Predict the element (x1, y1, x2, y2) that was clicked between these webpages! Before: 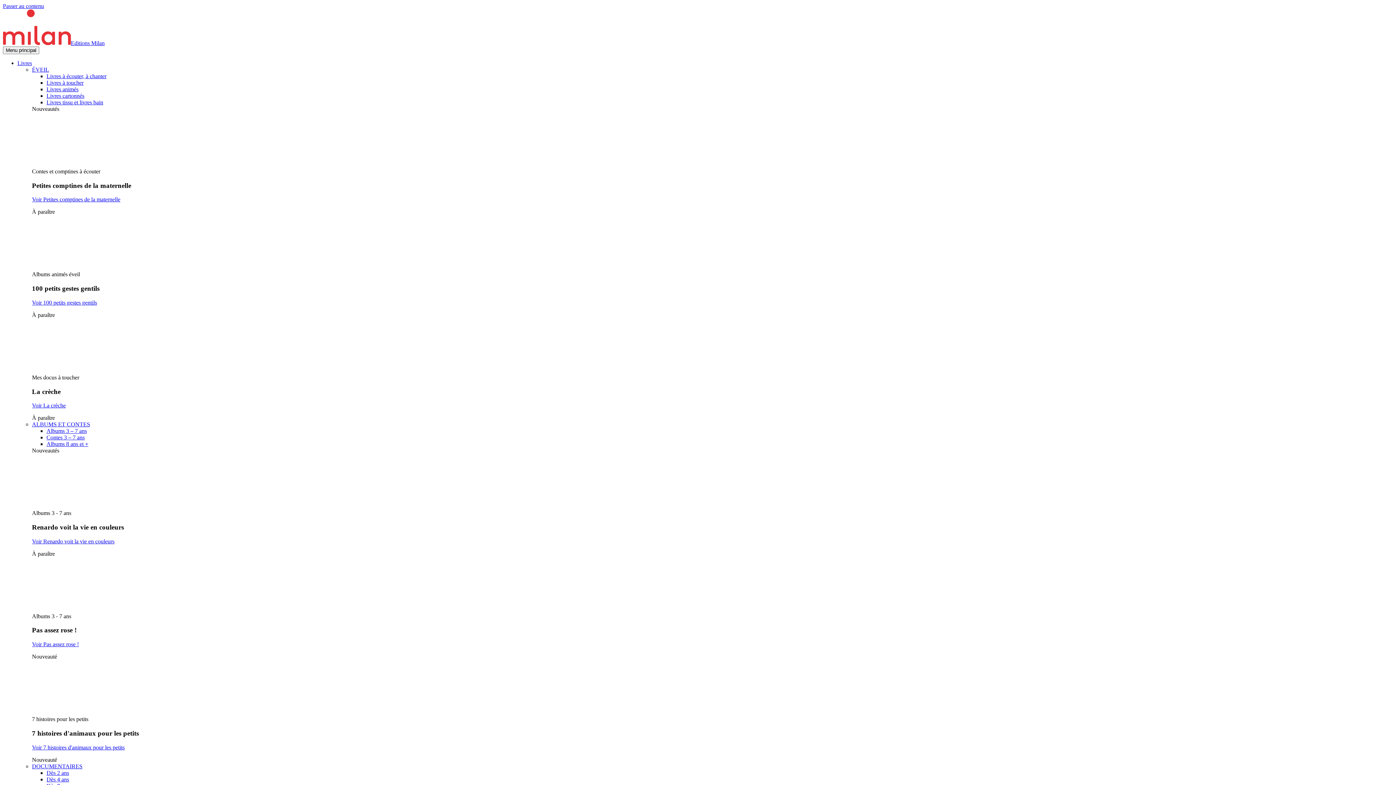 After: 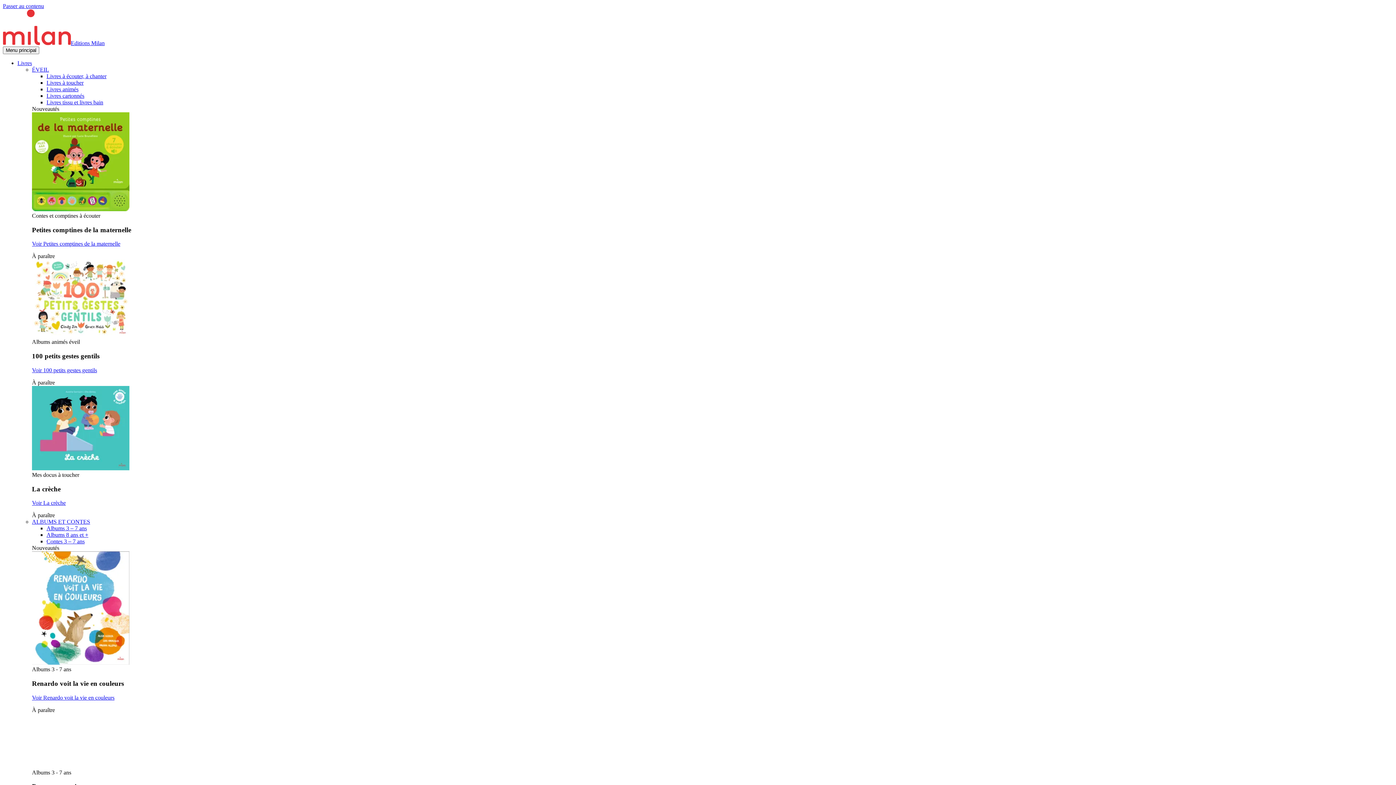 Action: bbox: (17, 60, 32, 66) label: Livres